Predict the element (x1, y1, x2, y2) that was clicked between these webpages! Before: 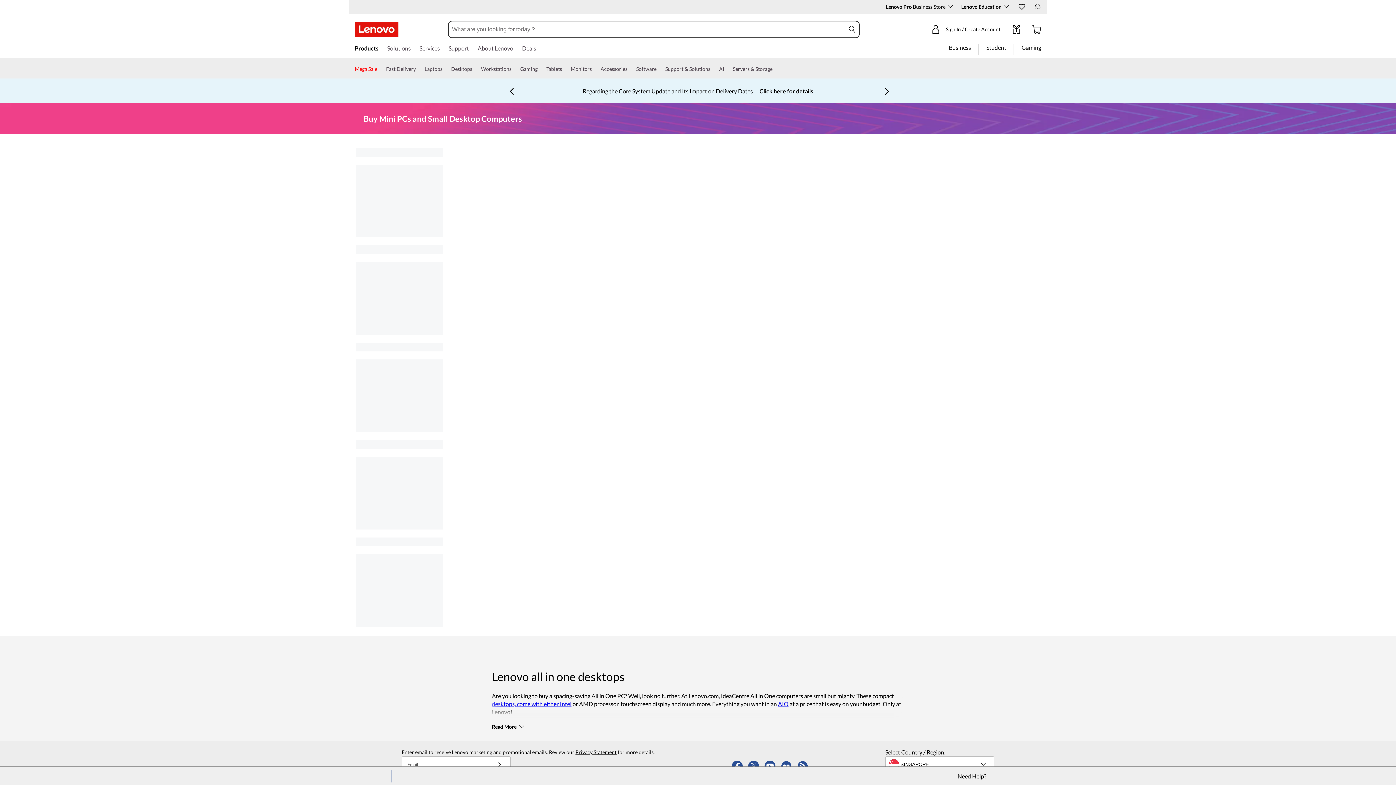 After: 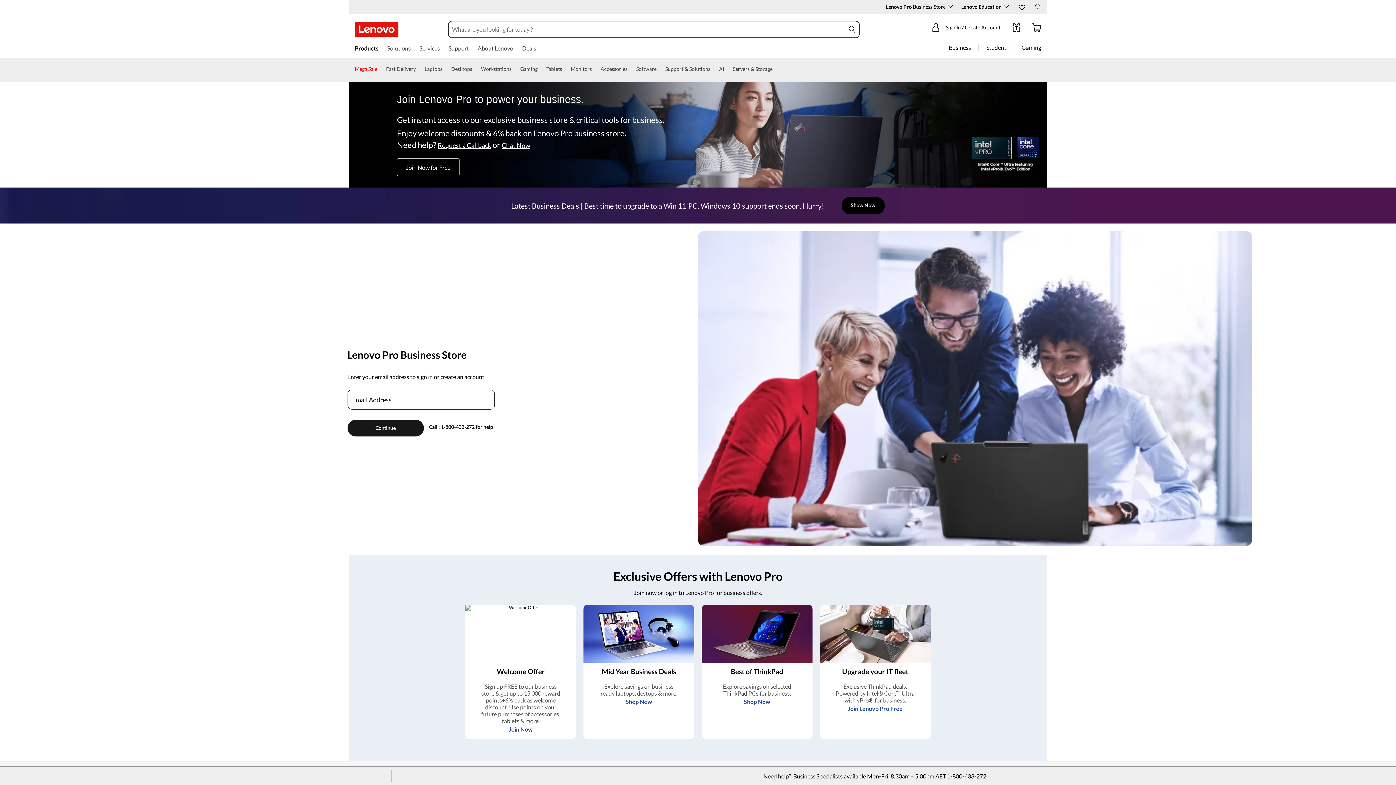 Action: bbox: (886, 3, 952, 9) label: Lenovo Pro Business Store